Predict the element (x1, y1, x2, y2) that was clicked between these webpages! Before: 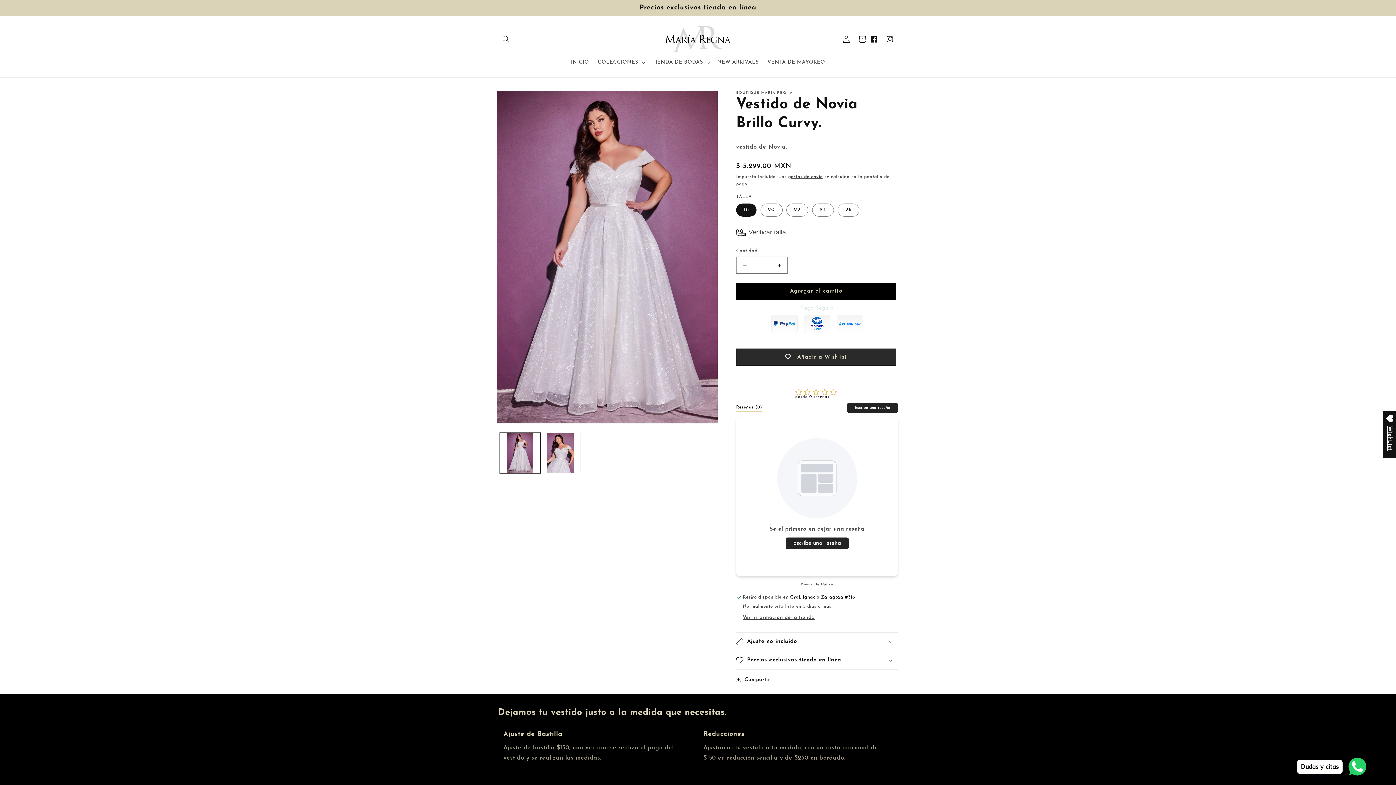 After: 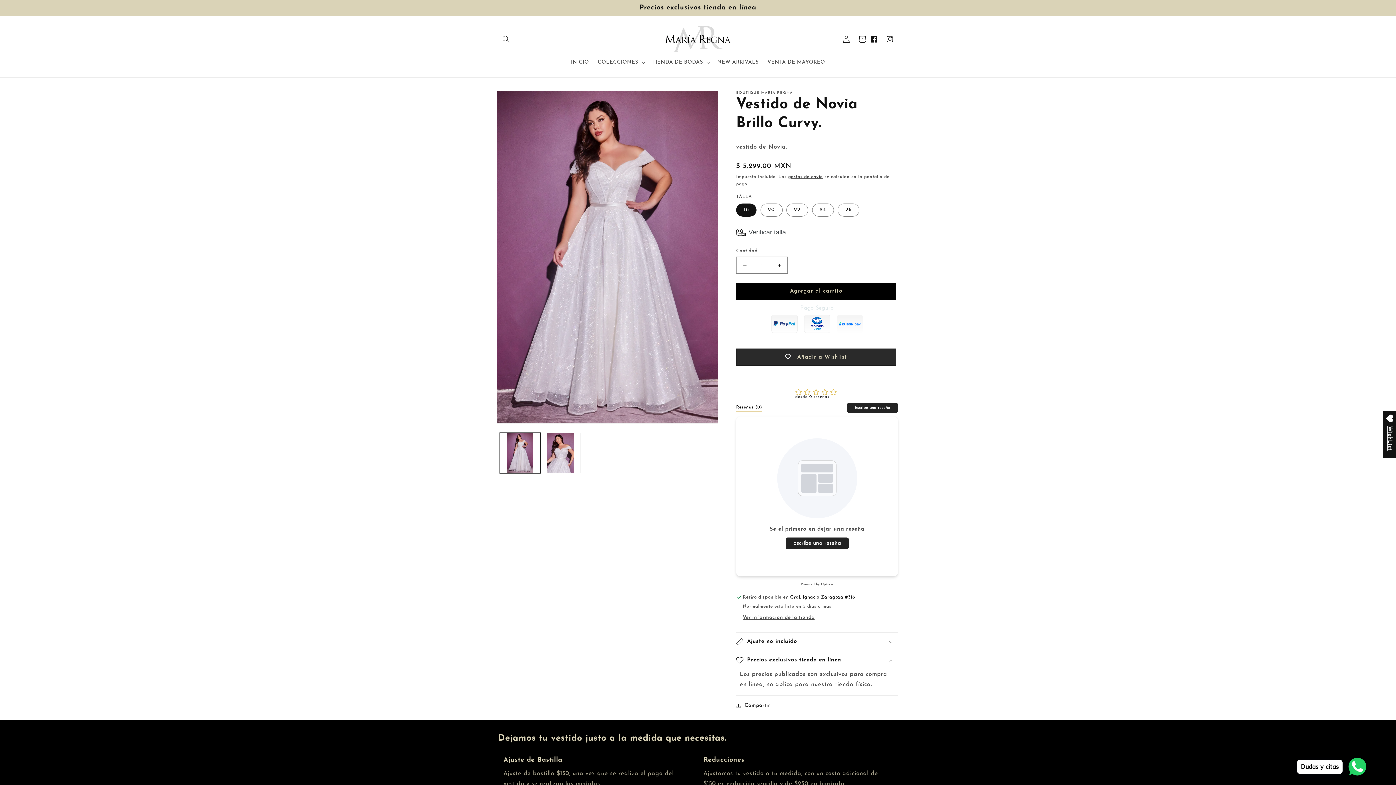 Action: bbox: (736, 651, 898, 669) label: Precios exclusivos tienda en línea